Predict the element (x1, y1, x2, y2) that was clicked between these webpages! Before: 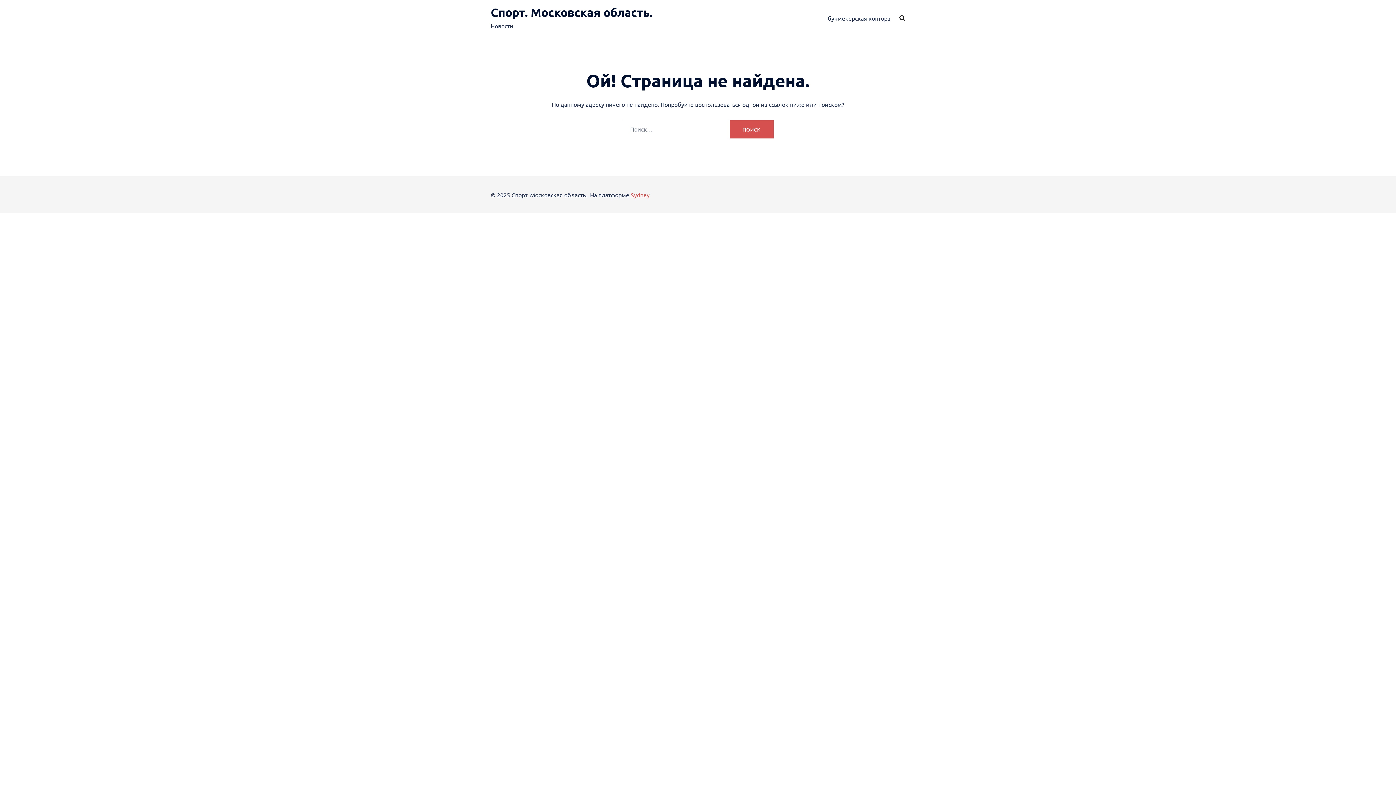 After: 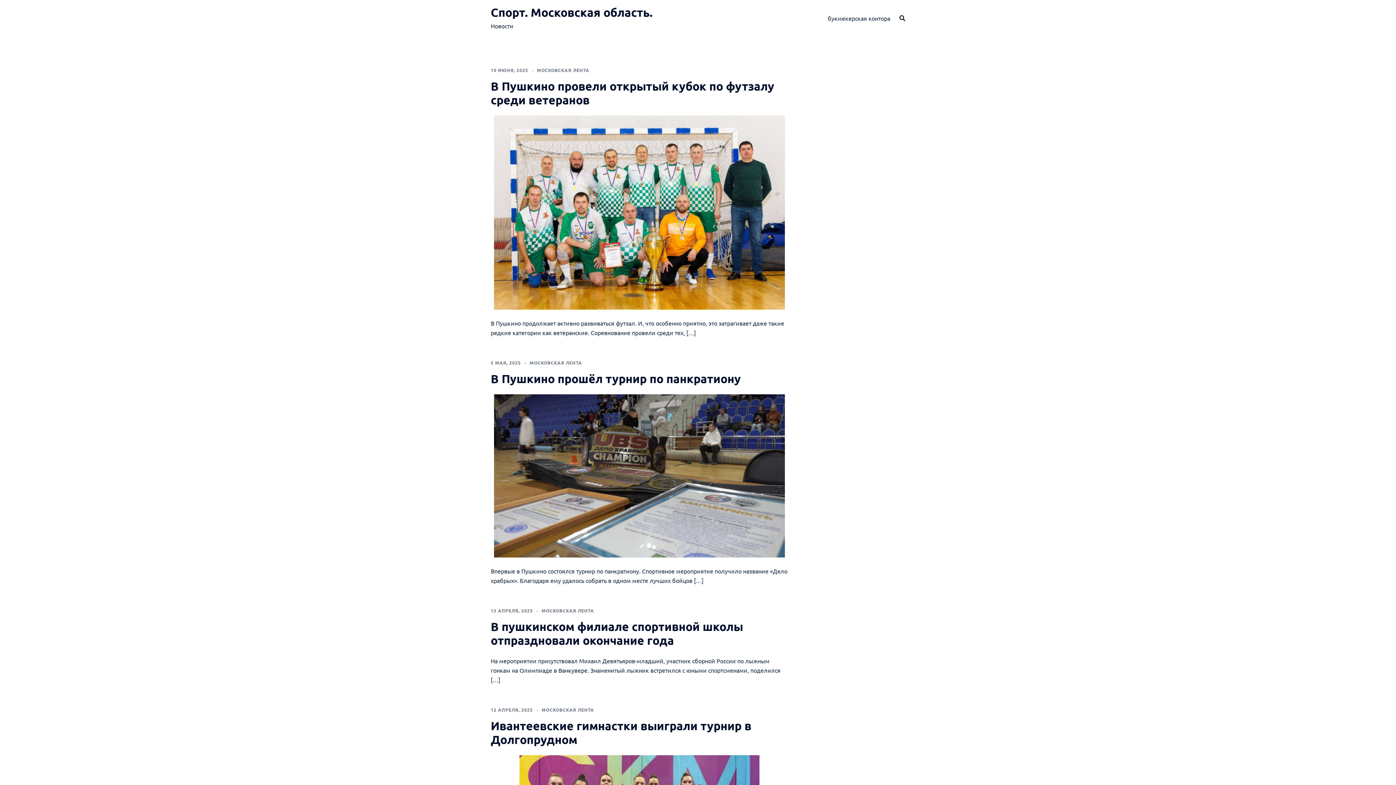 Action: bbox: (490, 5, 652, 19) label: Спорт. Московская область.